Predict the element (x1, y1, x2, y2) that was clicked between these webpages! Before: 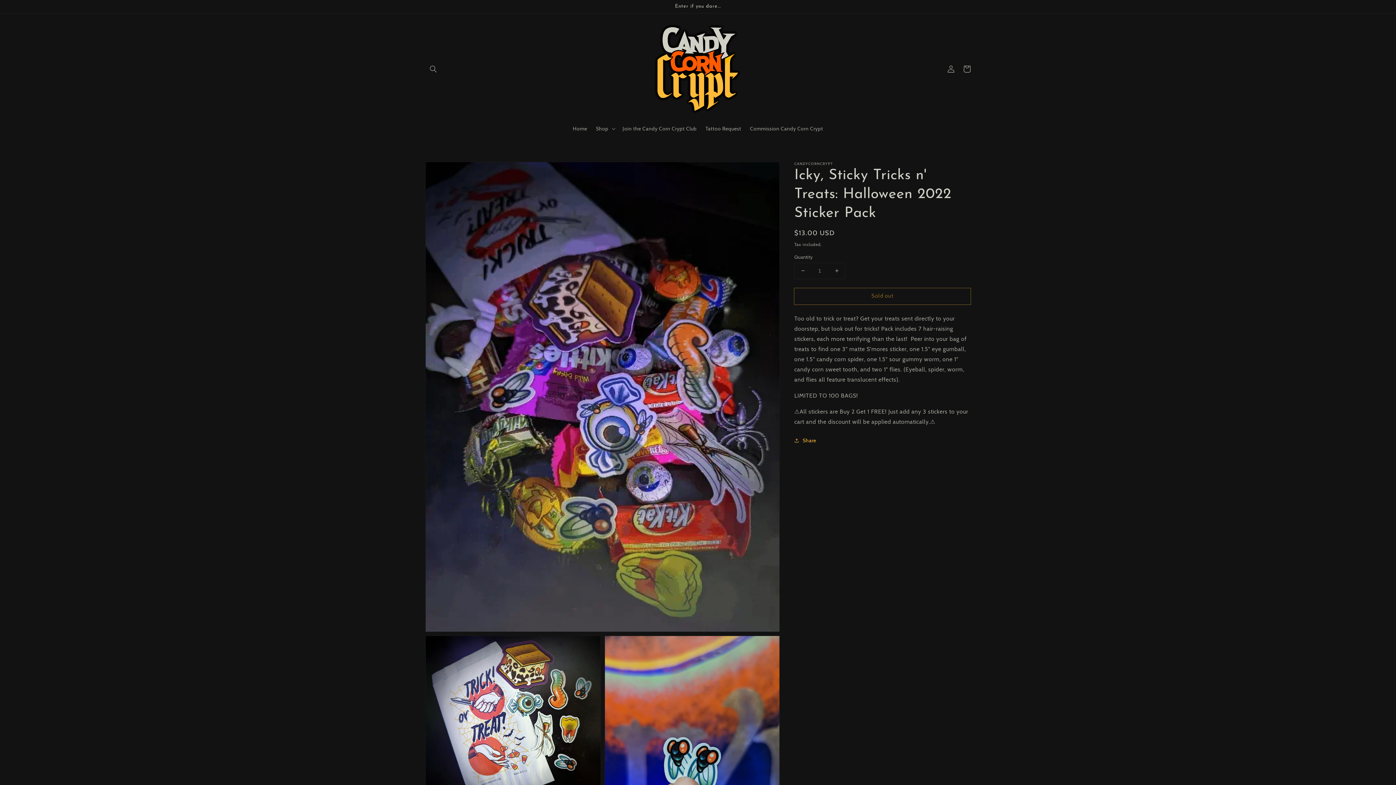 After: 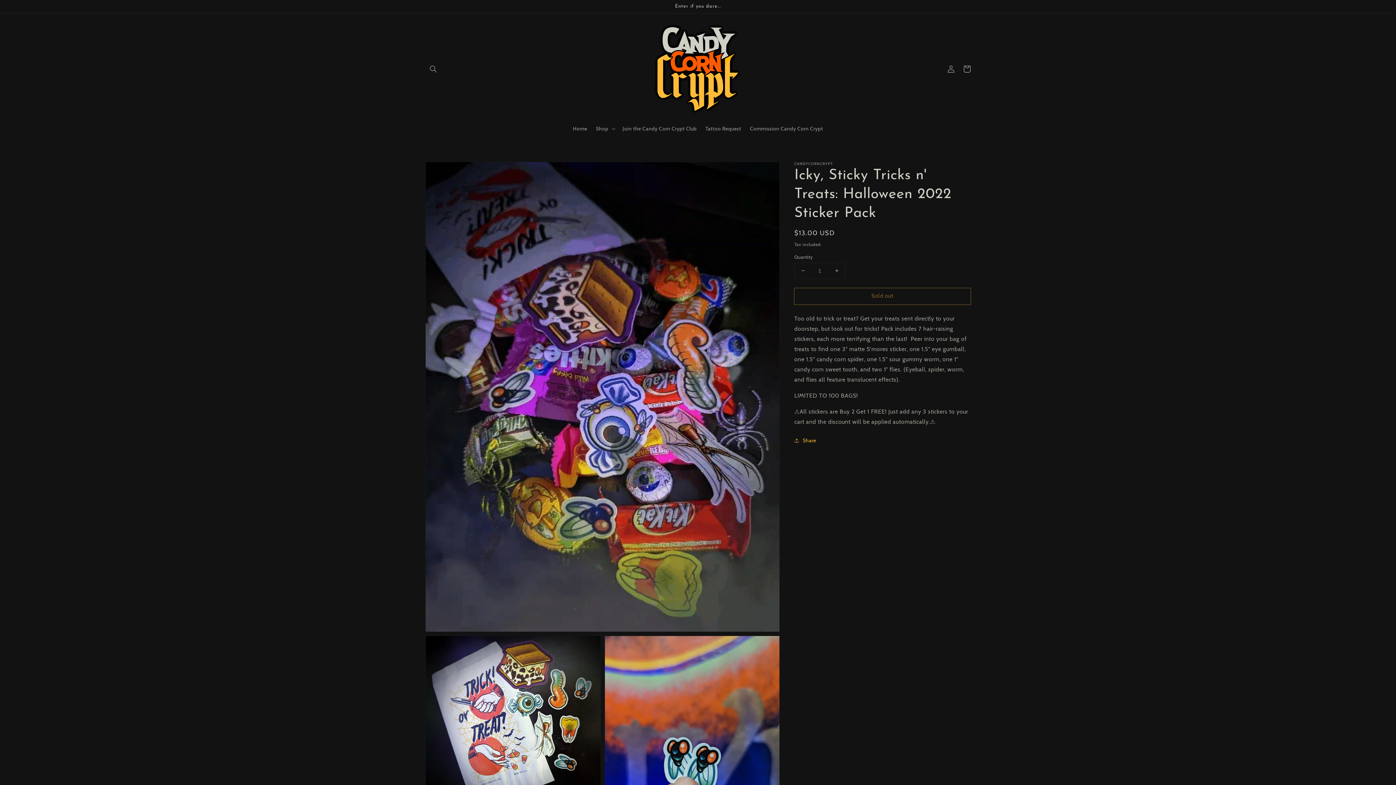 Action: bbox: (794, 263, 811, 278) label: Decrease quantity for Icky, Sticky Tricks n&#39; Treats: Halloween 2022 Sticker Pack